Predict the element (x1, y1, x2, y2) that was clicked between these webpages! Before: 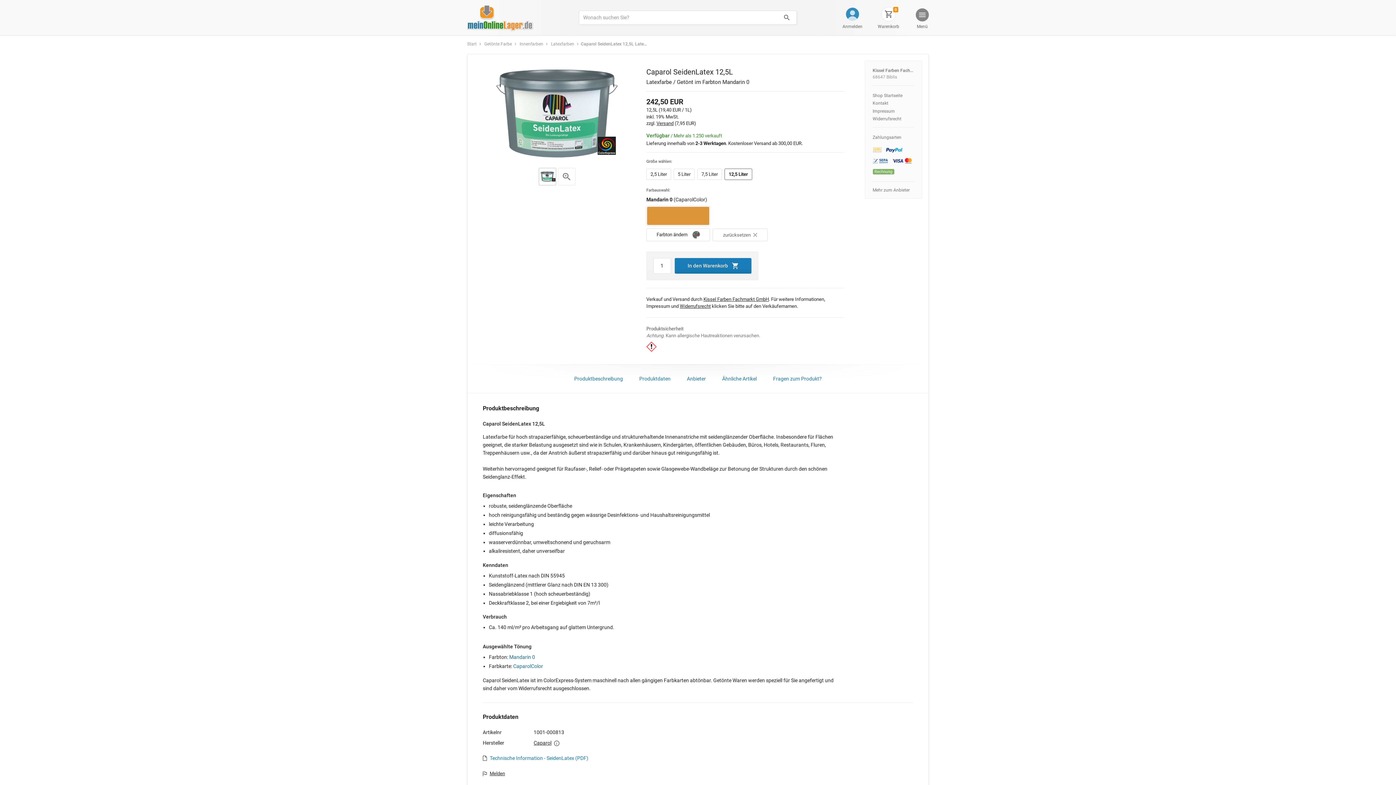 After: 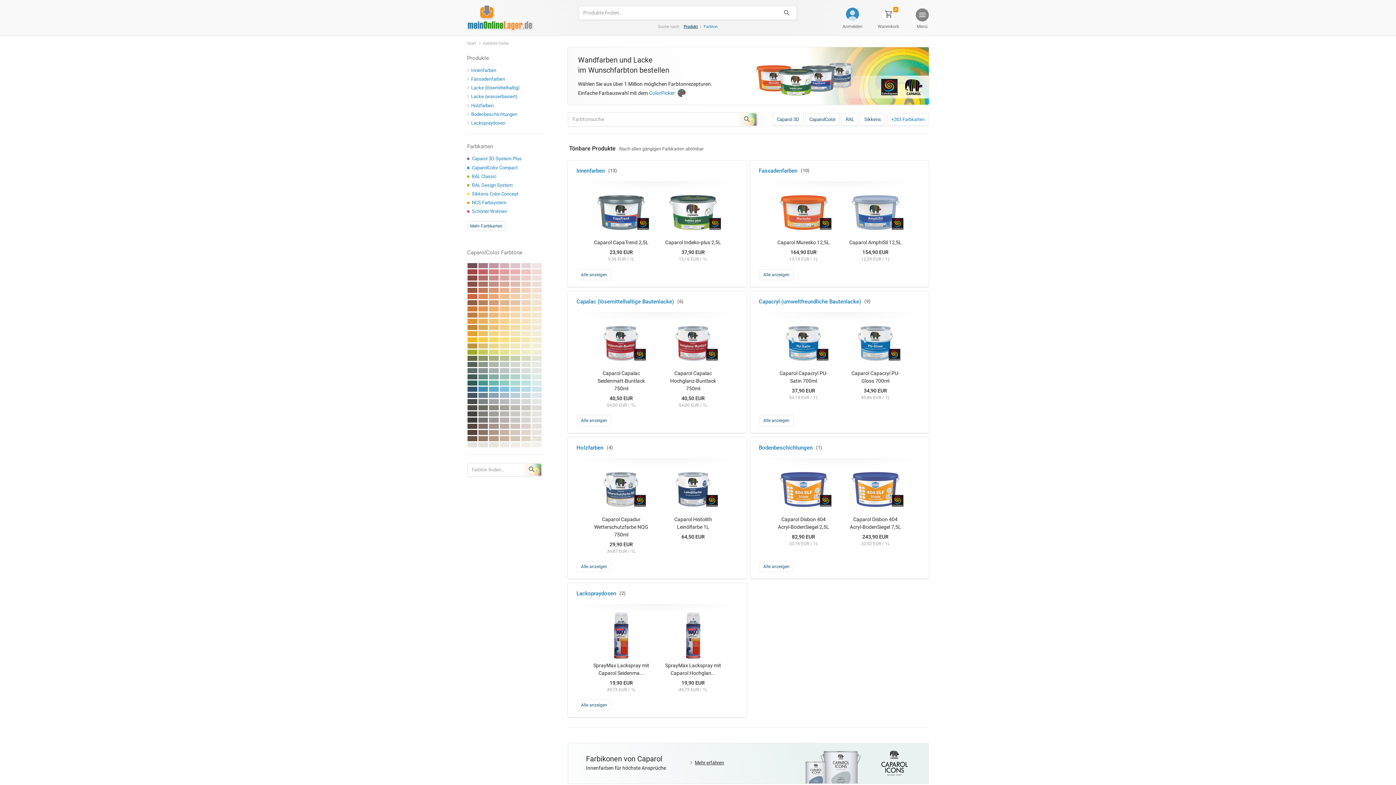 Action: bbox: (484, 41, 512, 46) label: Getönte Farbe